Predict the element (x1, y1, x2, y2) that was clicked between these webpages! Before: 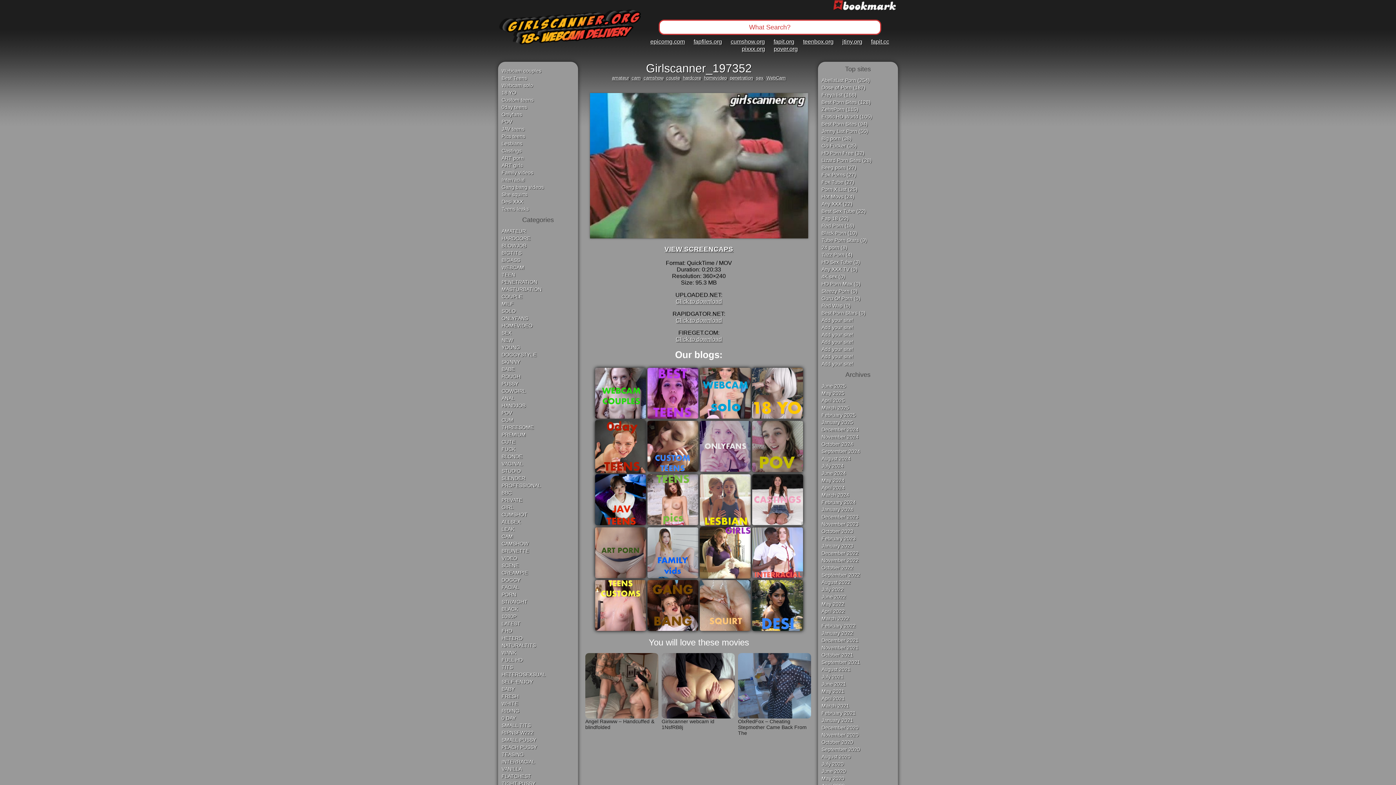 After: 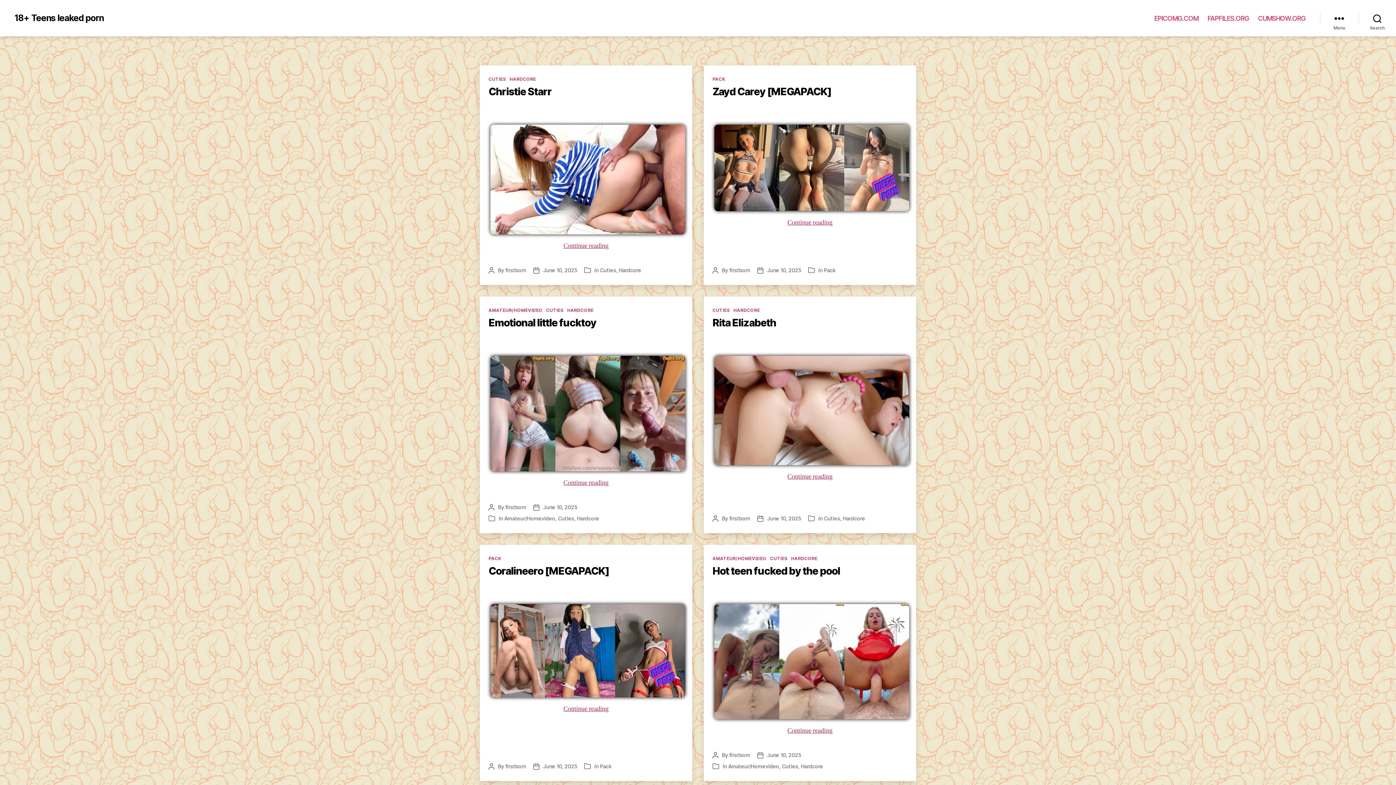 Action: label: fapit.org bbox: (773, 38, 794, 44)